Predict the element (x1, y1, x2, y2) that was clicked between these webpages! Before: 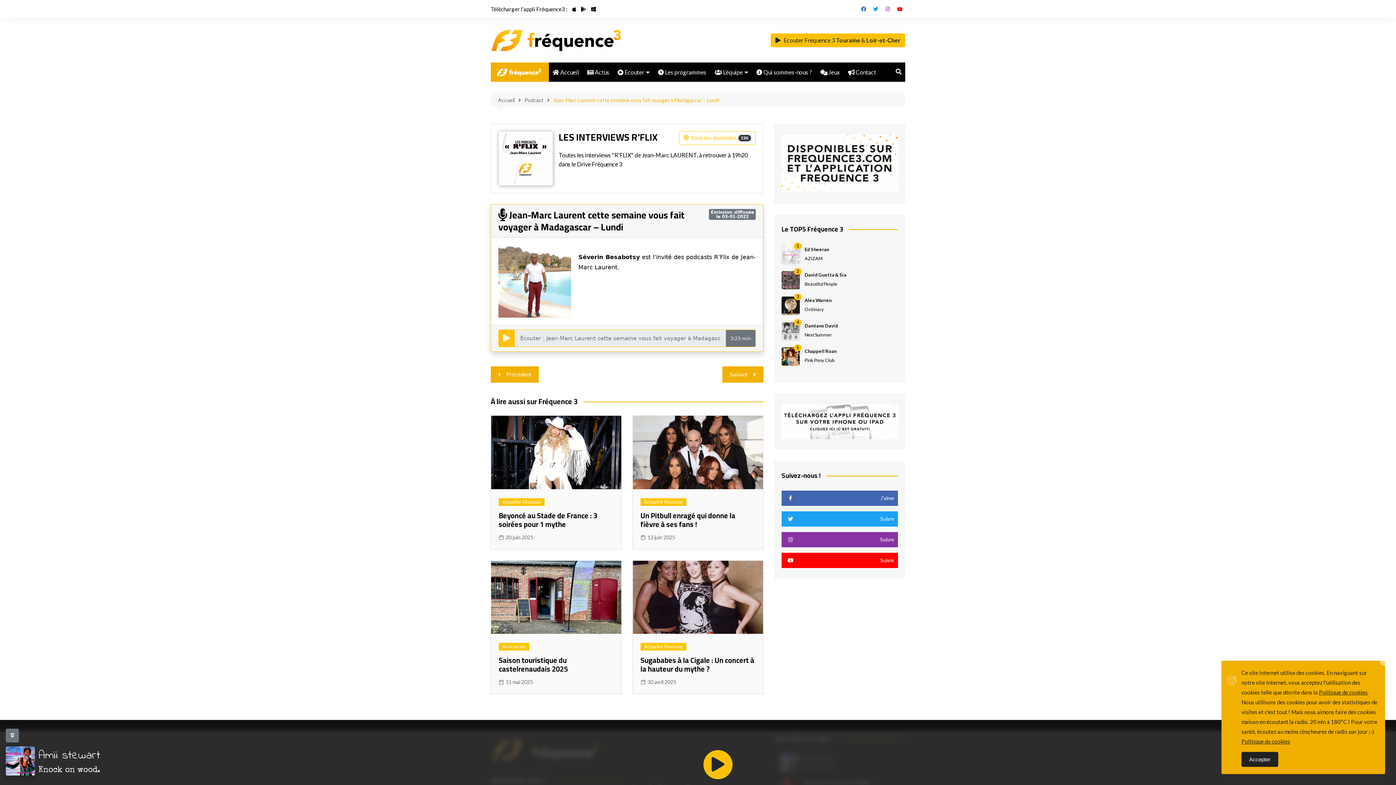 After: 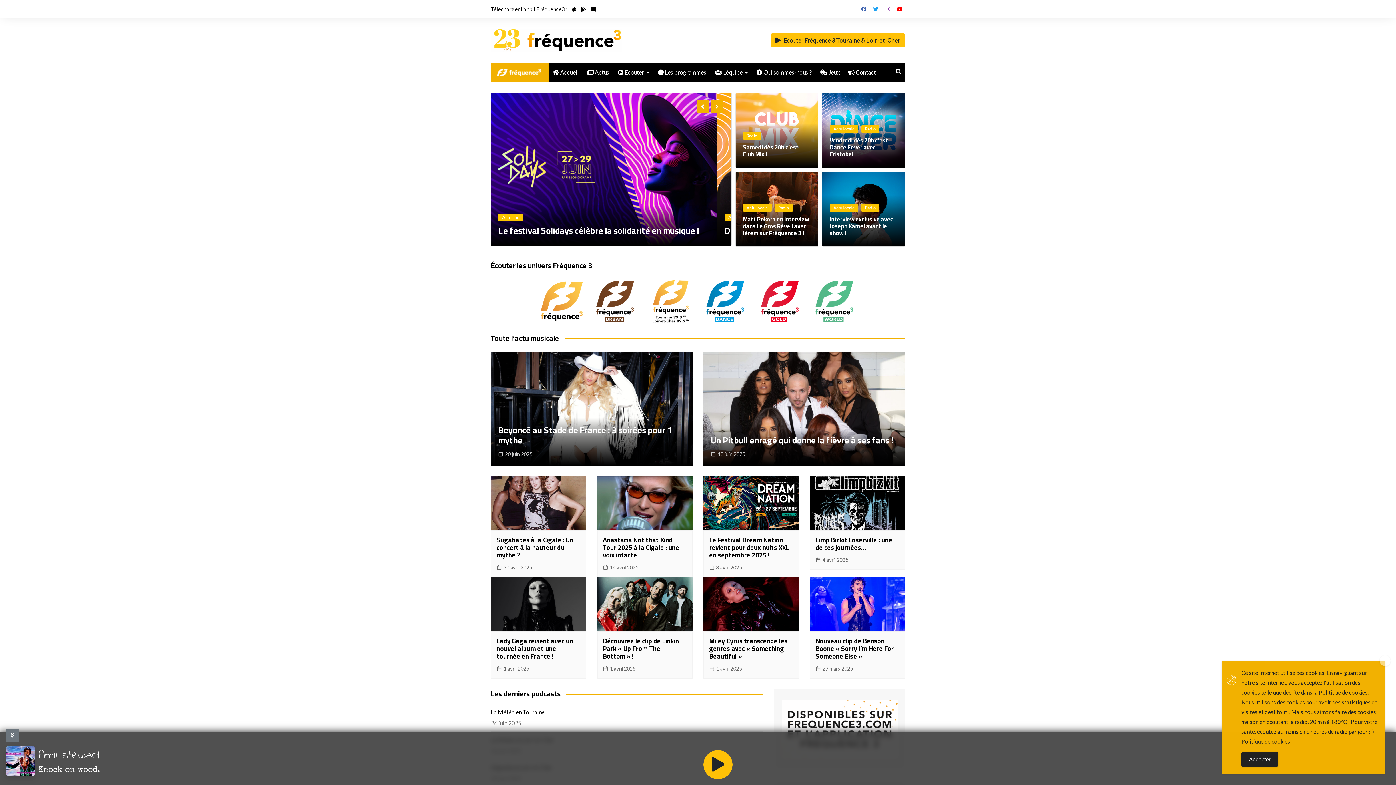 Action: label: Accueil bbox: (498, 96, 524, 104)